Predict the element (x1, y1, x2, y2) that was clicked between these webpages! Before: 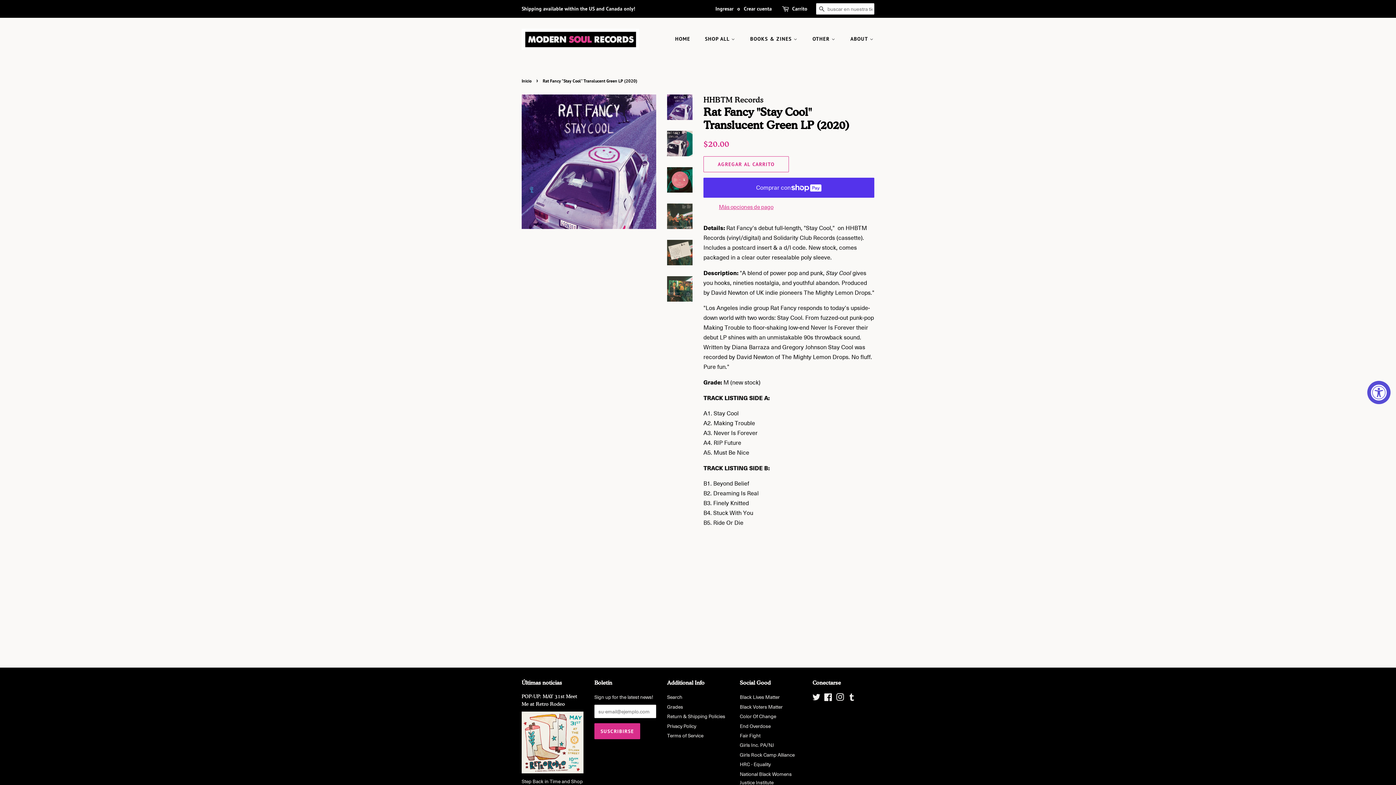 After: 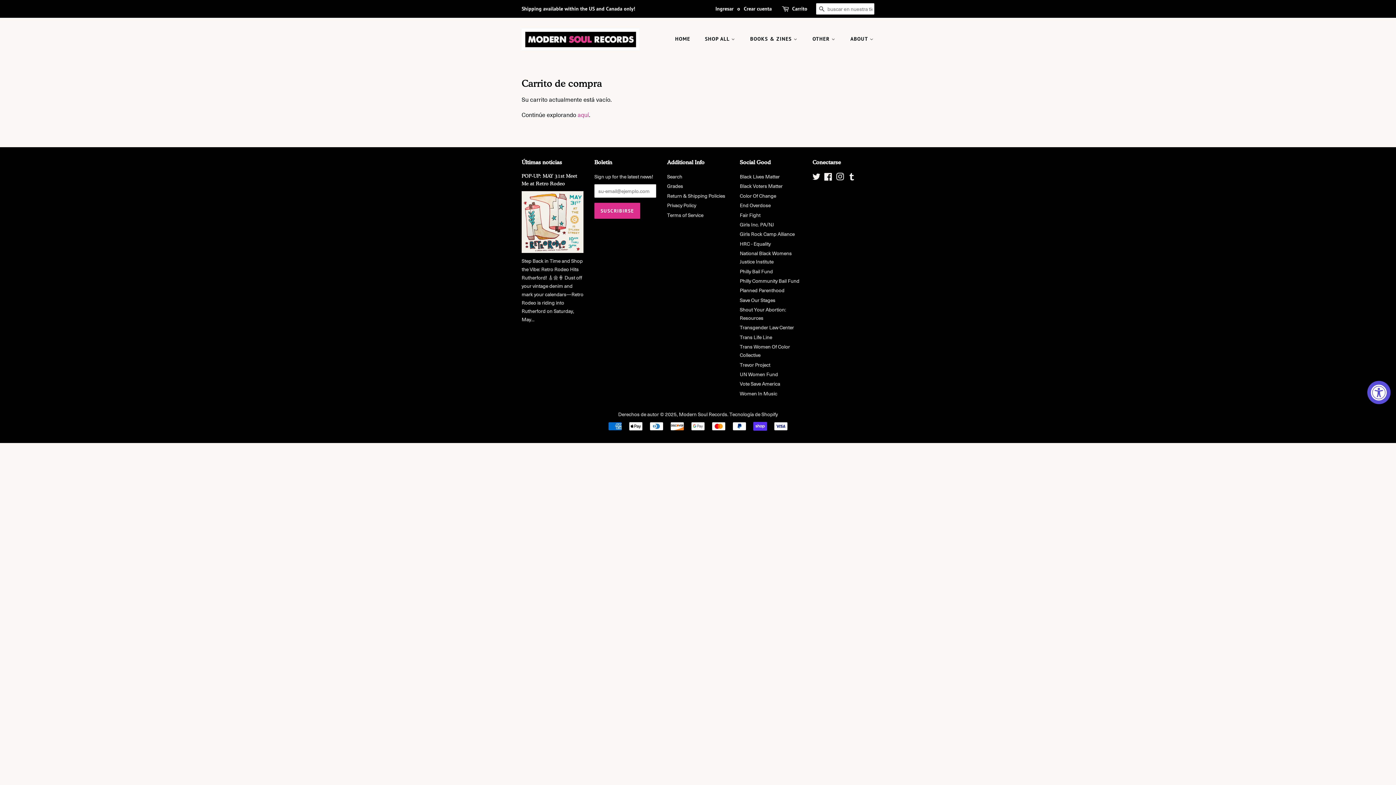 Action: label: Carrito bbox: (792, 4, 807, 13)